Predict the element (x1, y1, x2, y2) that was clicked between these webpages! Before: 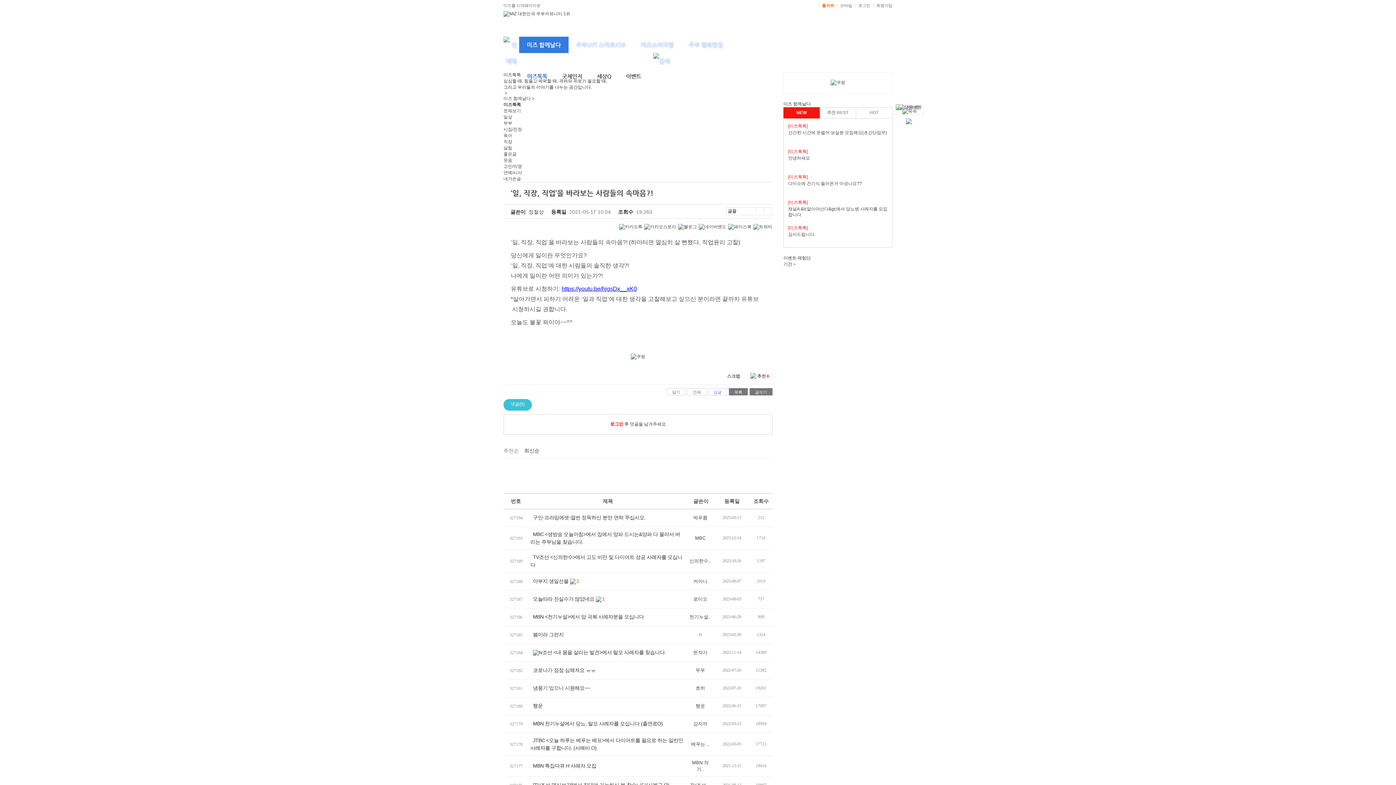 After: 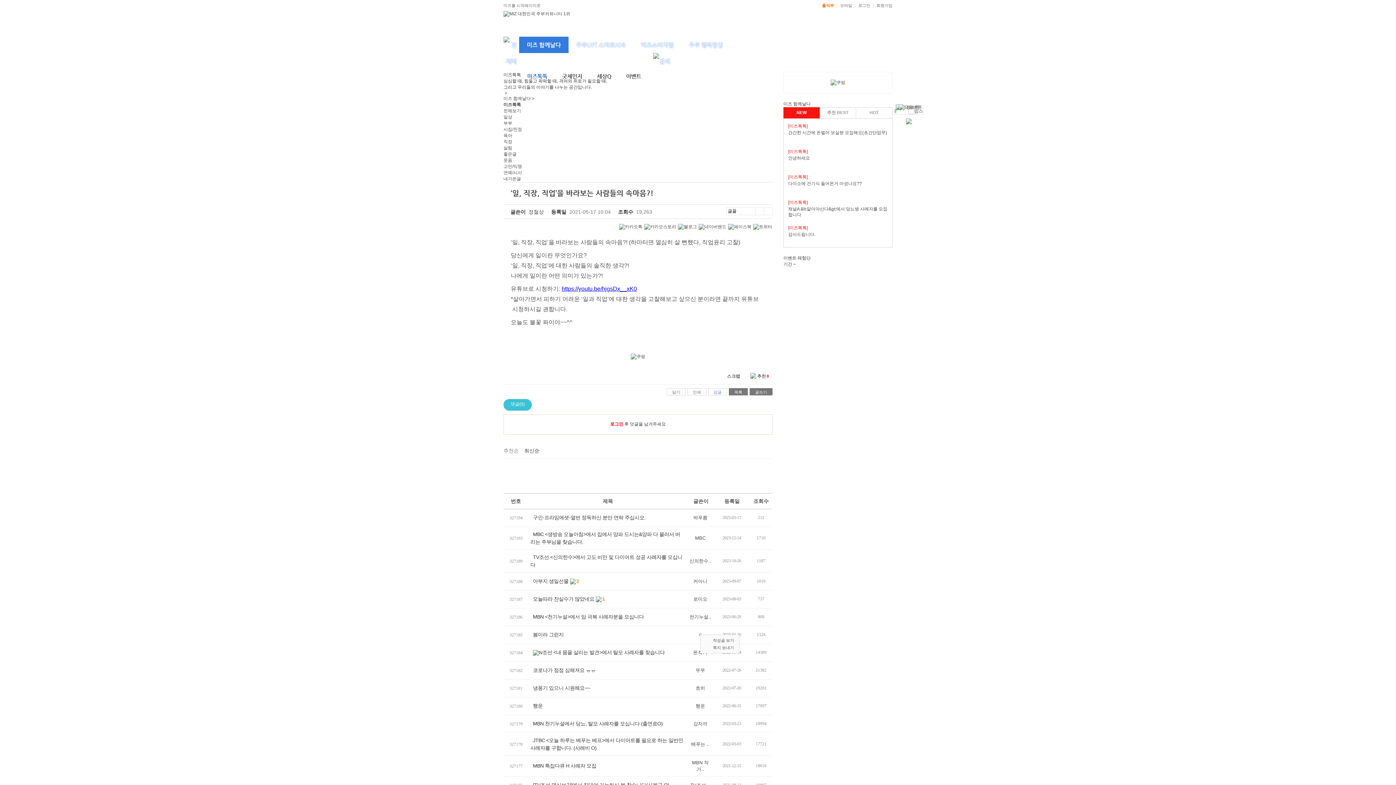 Action: label: ㅇ bbox: (698, 632, 702, 637)